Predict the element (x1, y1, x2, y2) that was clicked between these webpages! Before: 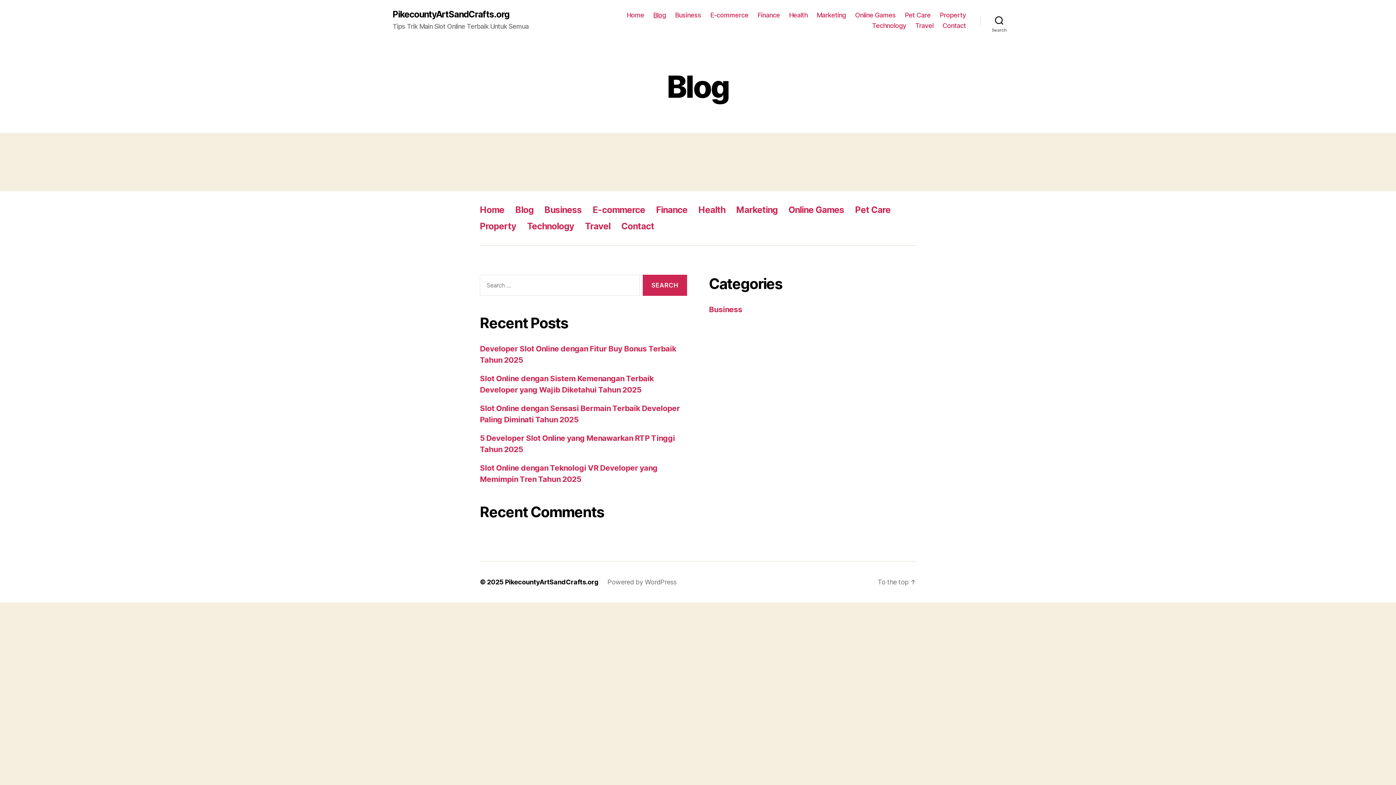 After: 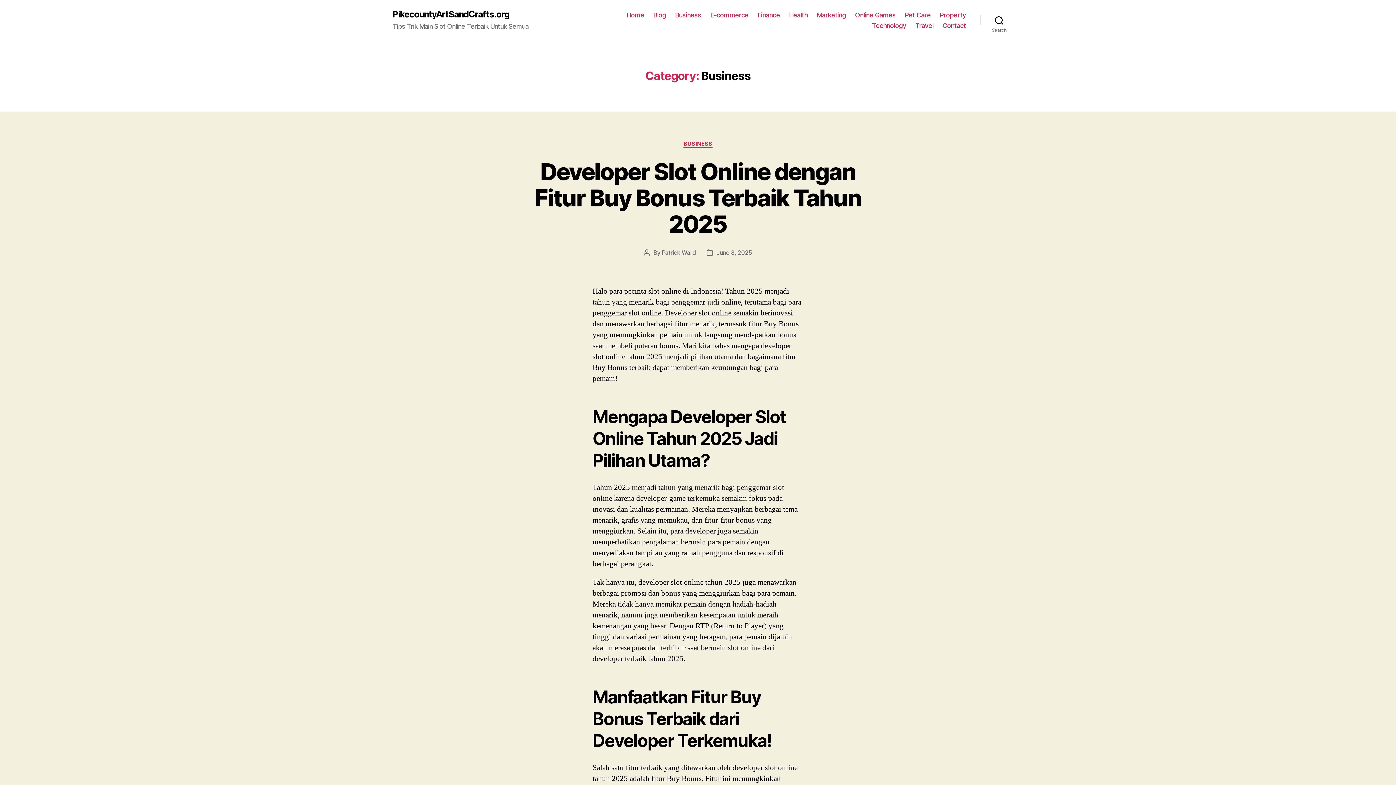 Action: bbox: (675, 11, 701, 18) label: Business